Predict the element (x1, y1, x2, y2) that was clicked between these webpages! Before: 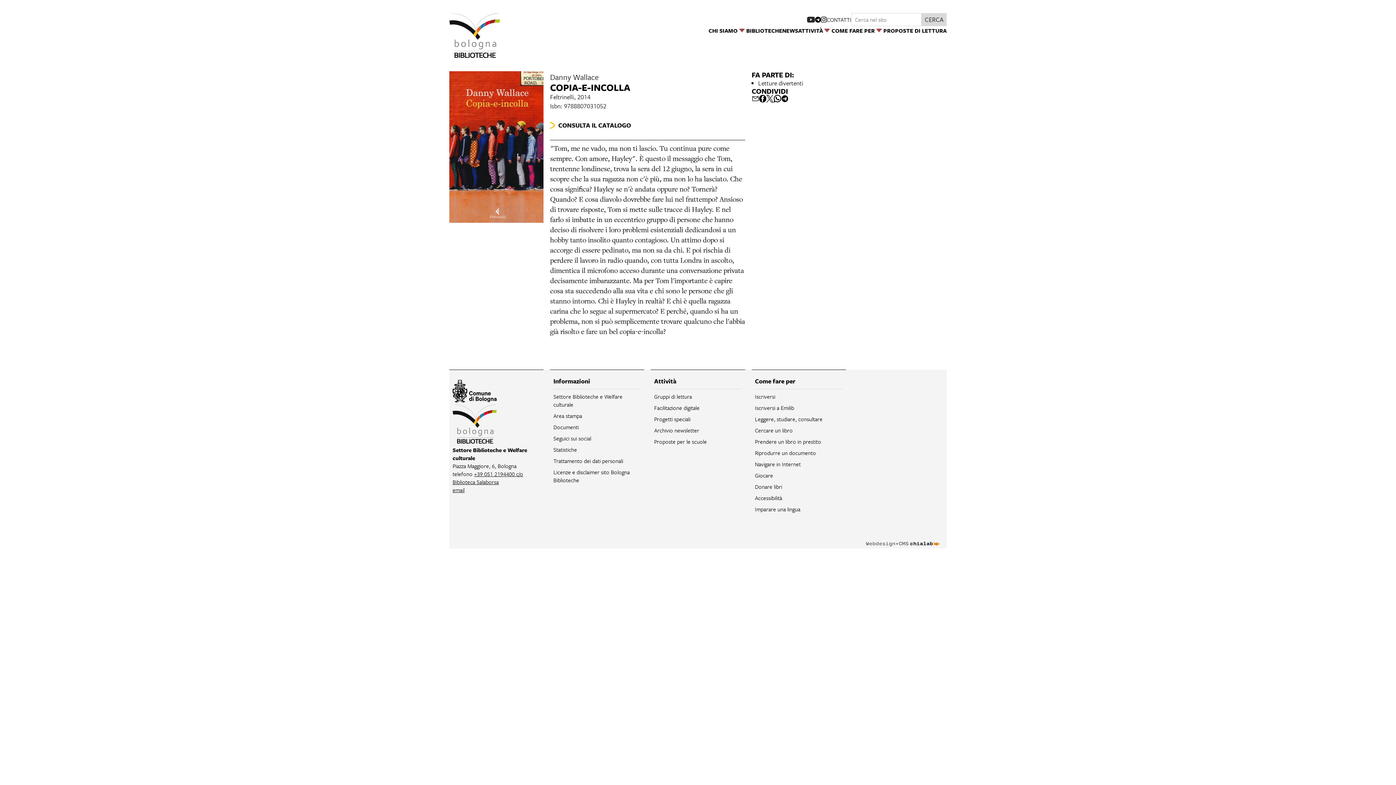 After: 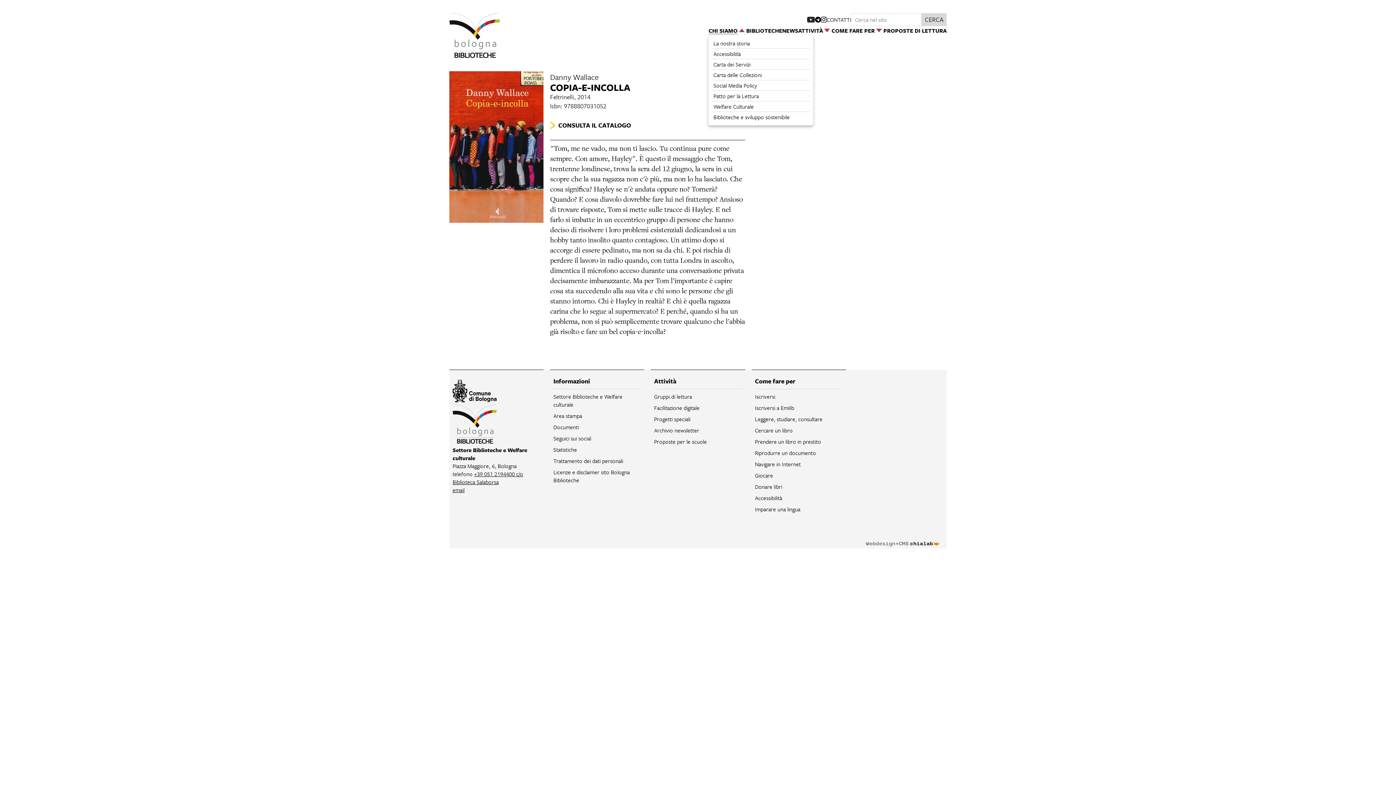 Action: bbox: (708, 26, 746, 34) label: CHI SIAMO